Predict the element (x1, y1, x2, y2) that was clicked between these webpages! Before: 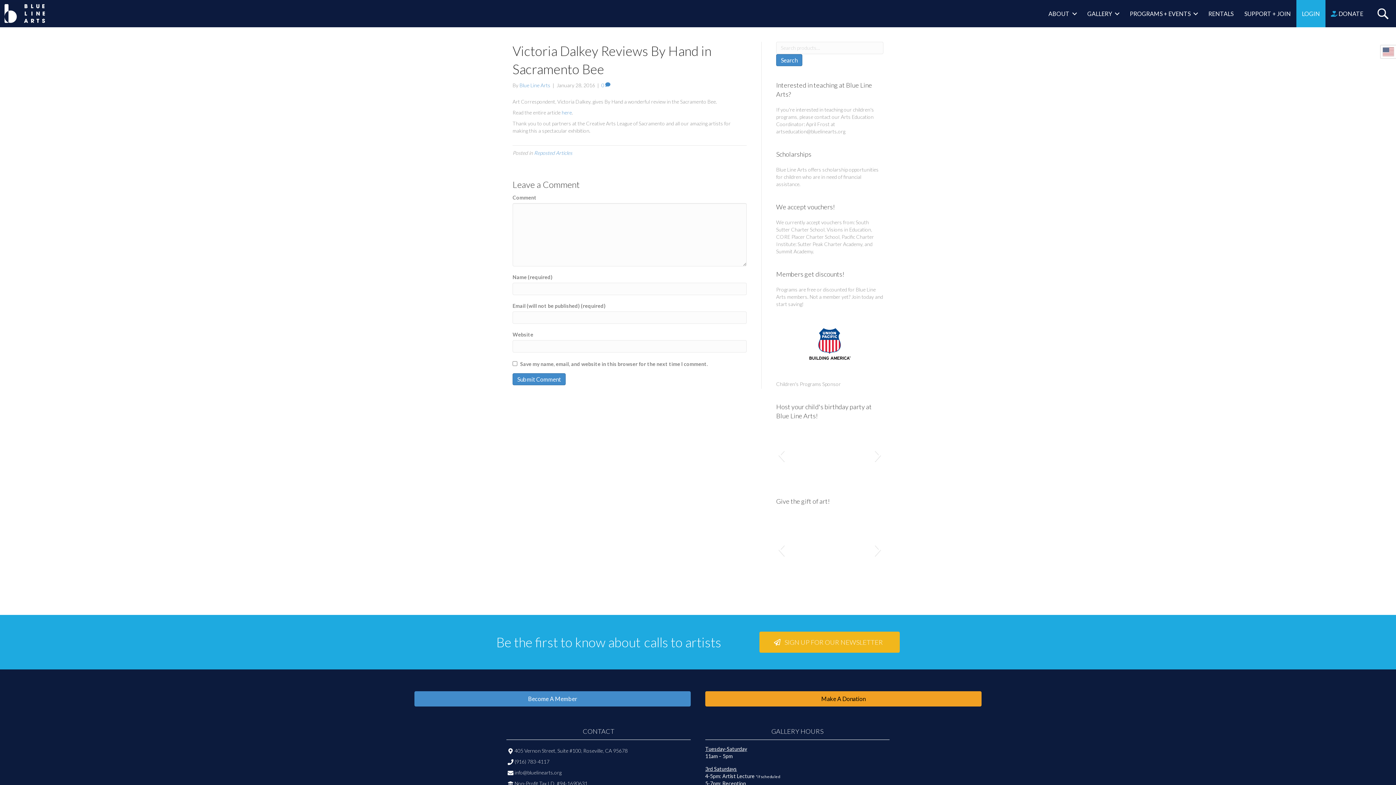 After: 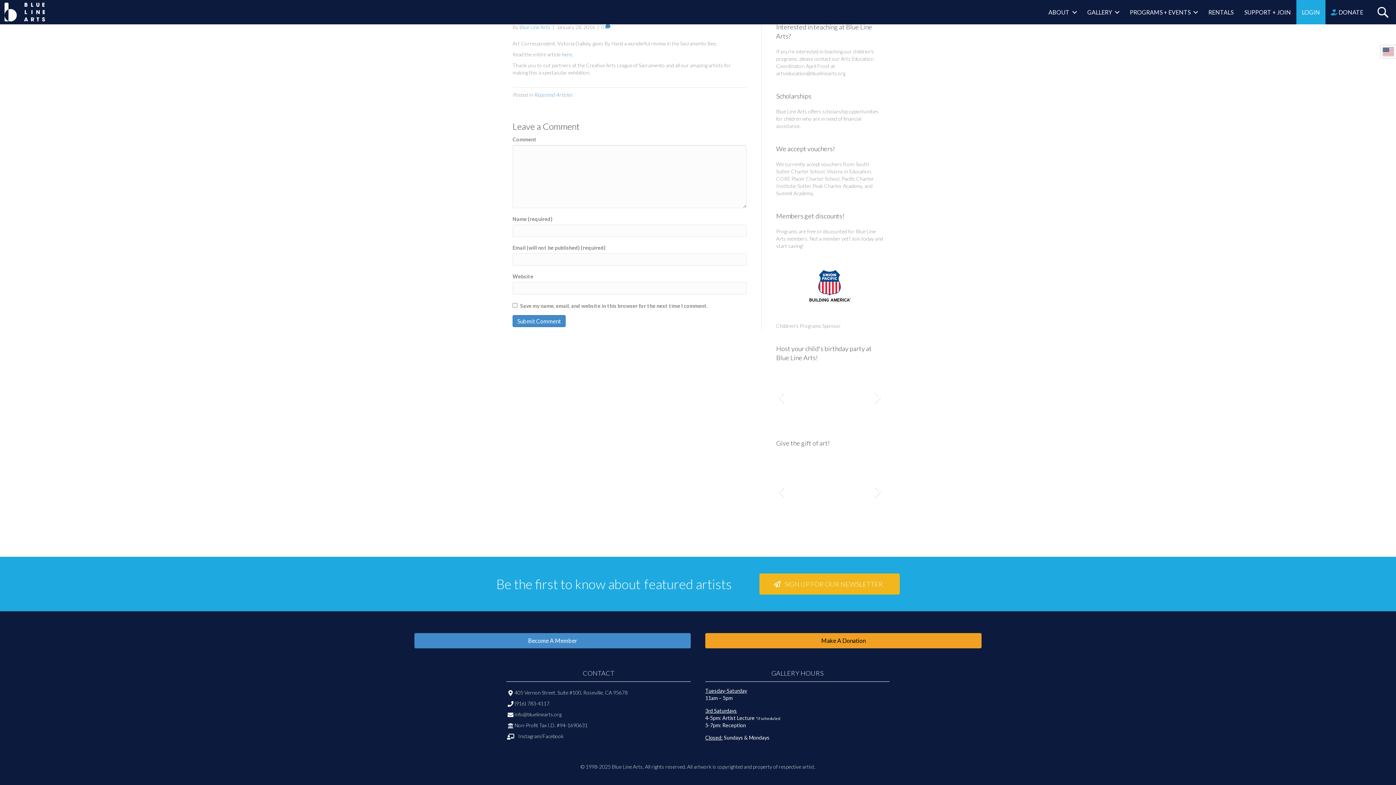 Action: bbox: (601, 82, 610, 88) label: 0 